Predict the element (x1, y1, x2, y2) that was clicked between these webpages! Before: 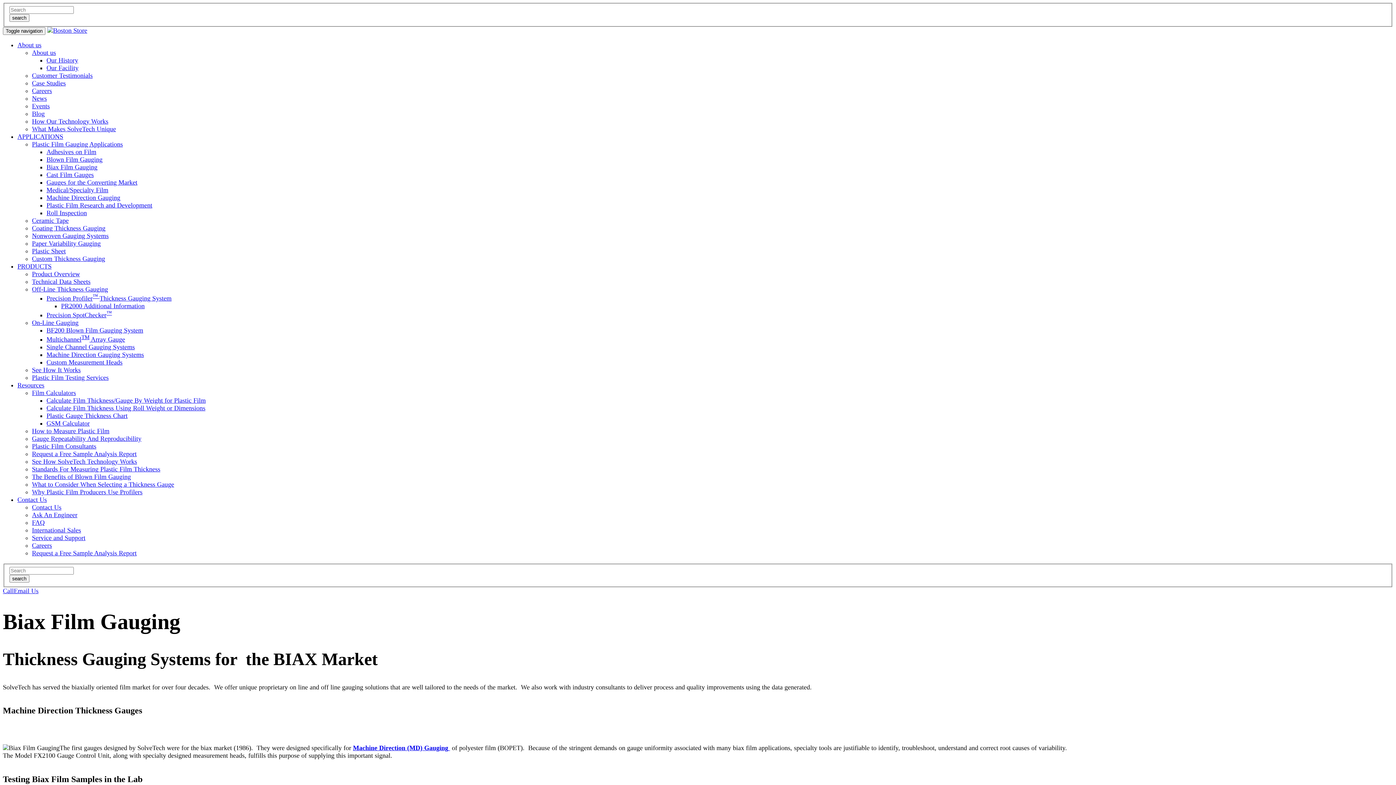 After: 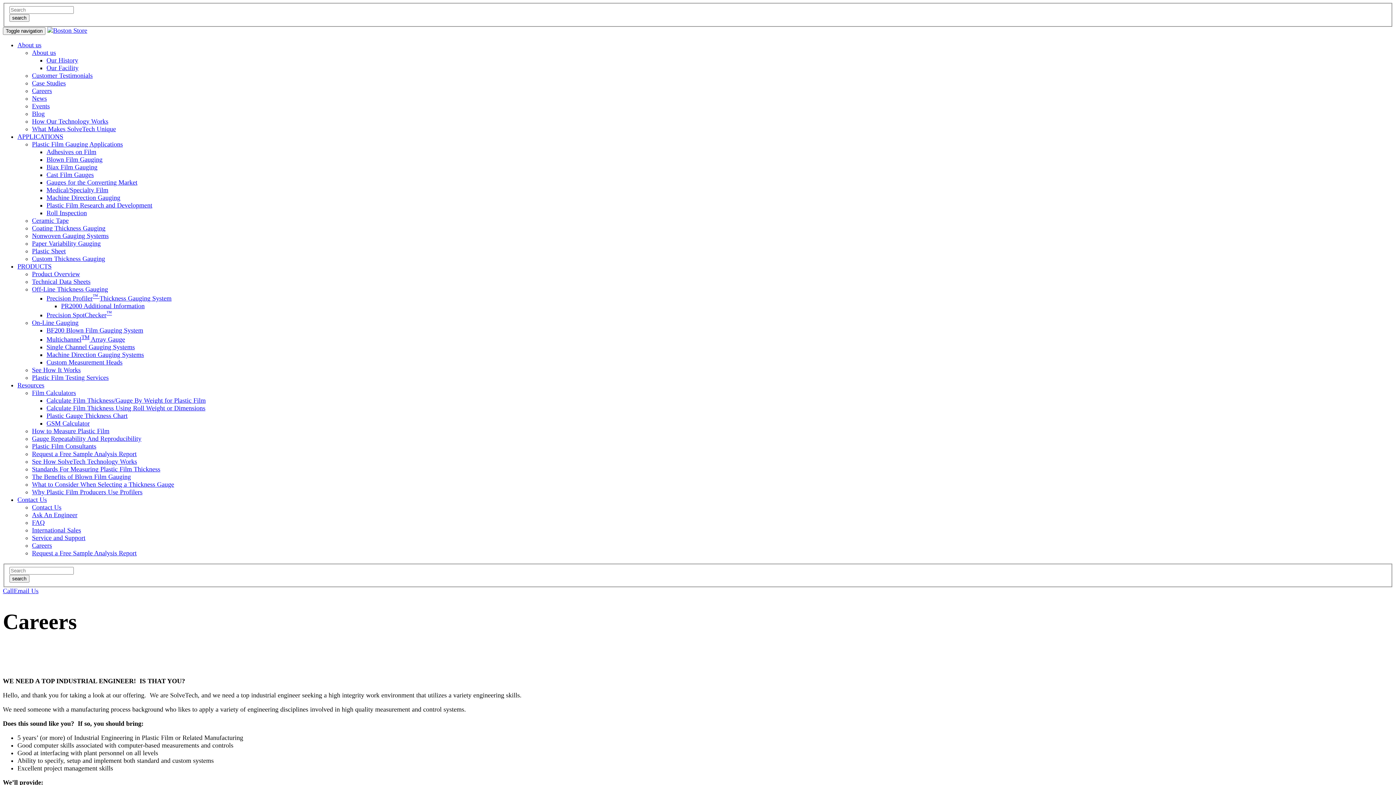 Action: label: Careers bbox: (32, 542, 52, 549)